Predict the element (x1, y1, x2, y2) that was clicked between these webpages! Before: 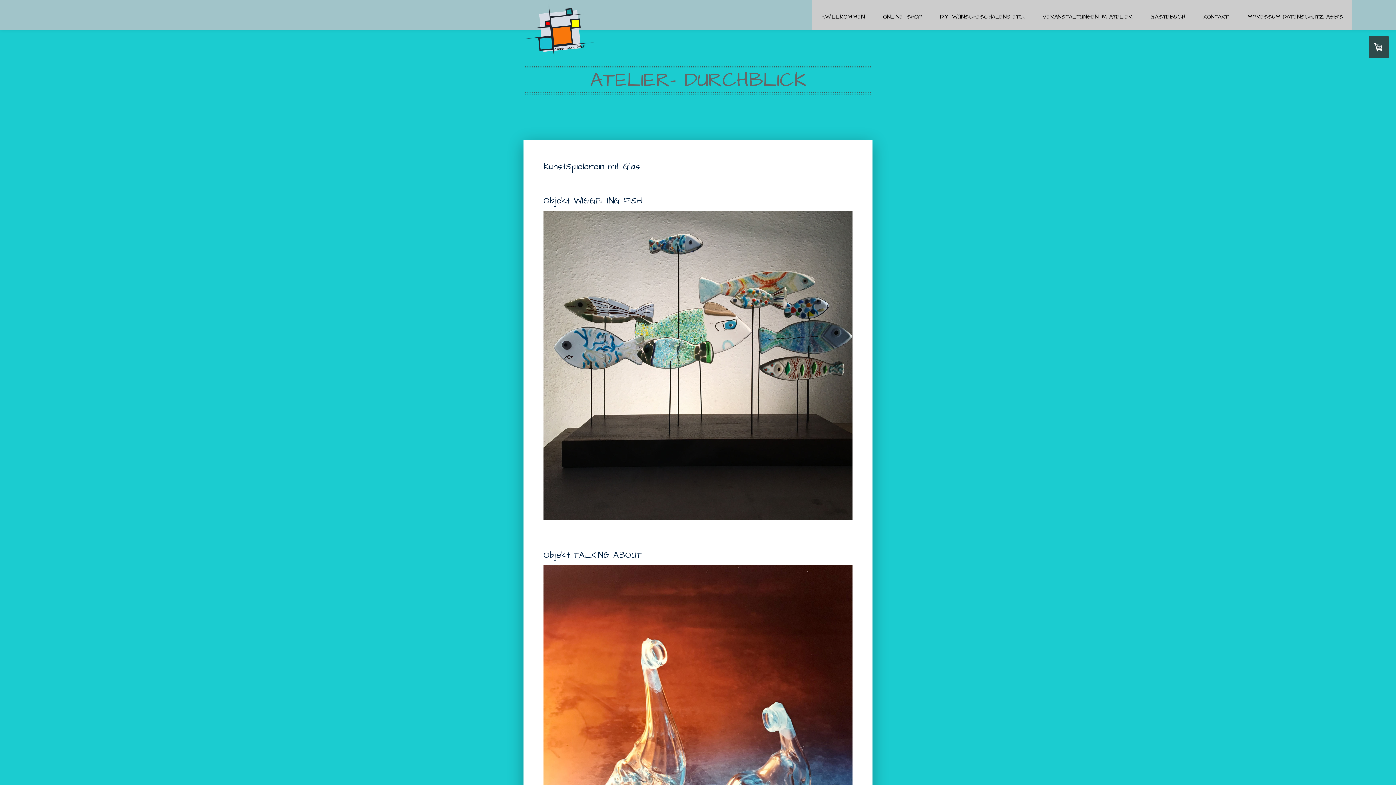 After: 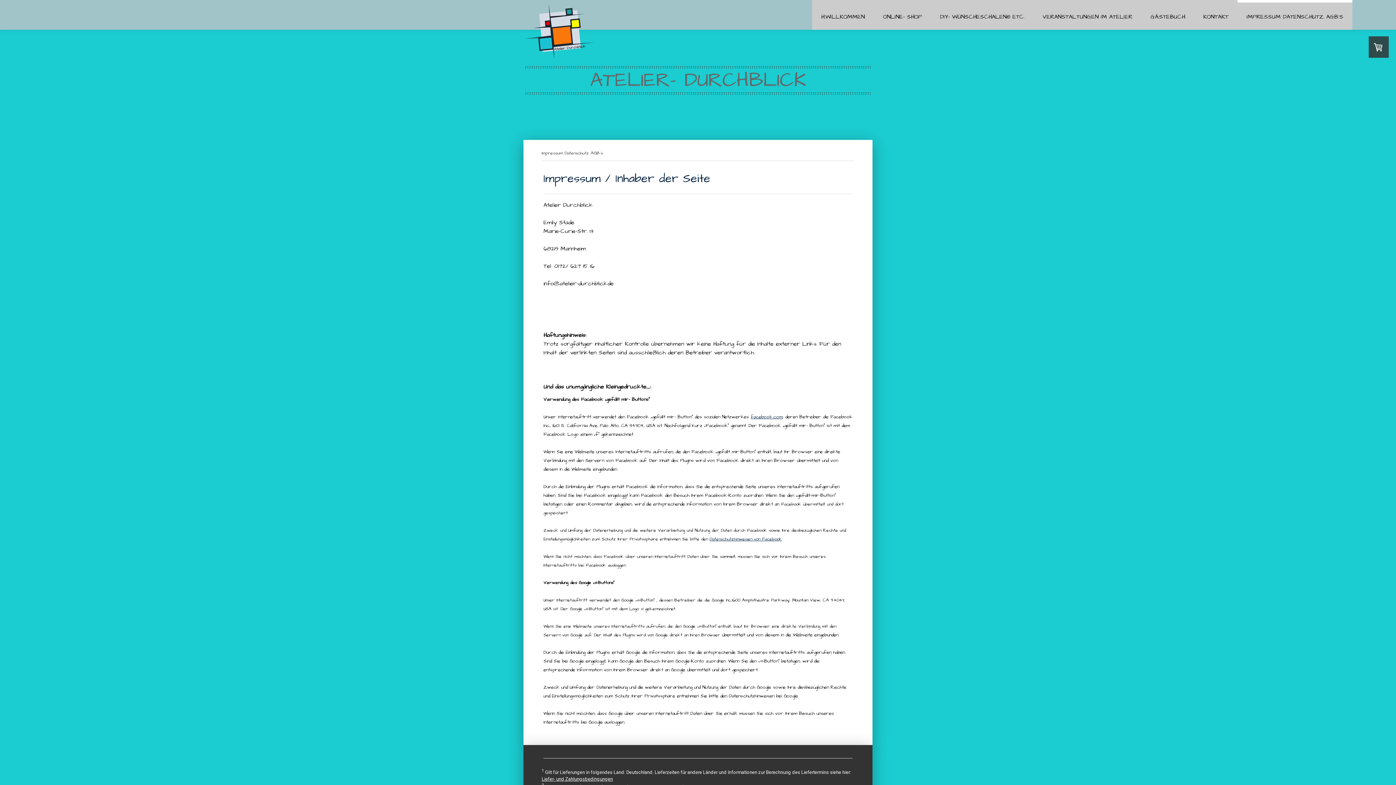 Action: label: IMPRESSUM DATENSCHUTZ AGB´S bbox: (1237, 0, 1352, 29)